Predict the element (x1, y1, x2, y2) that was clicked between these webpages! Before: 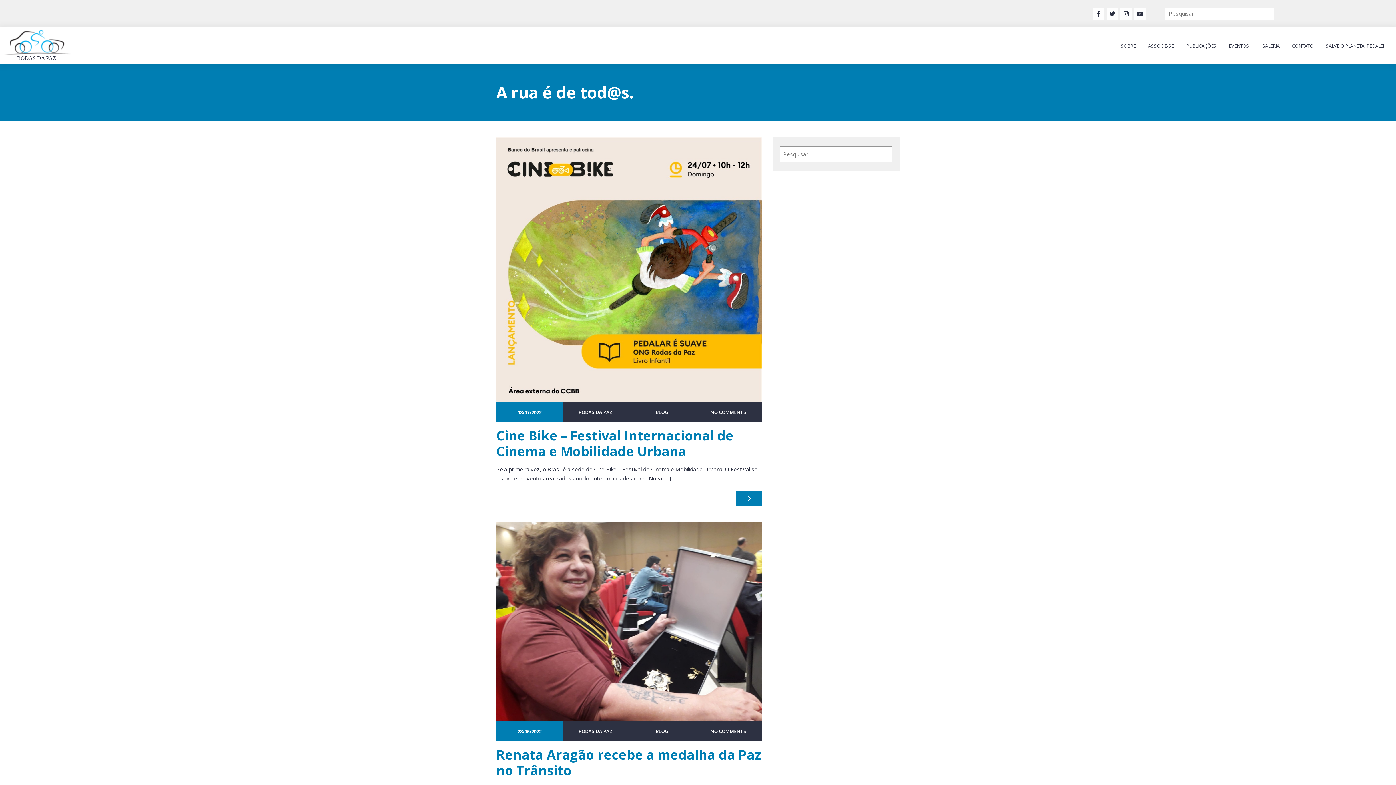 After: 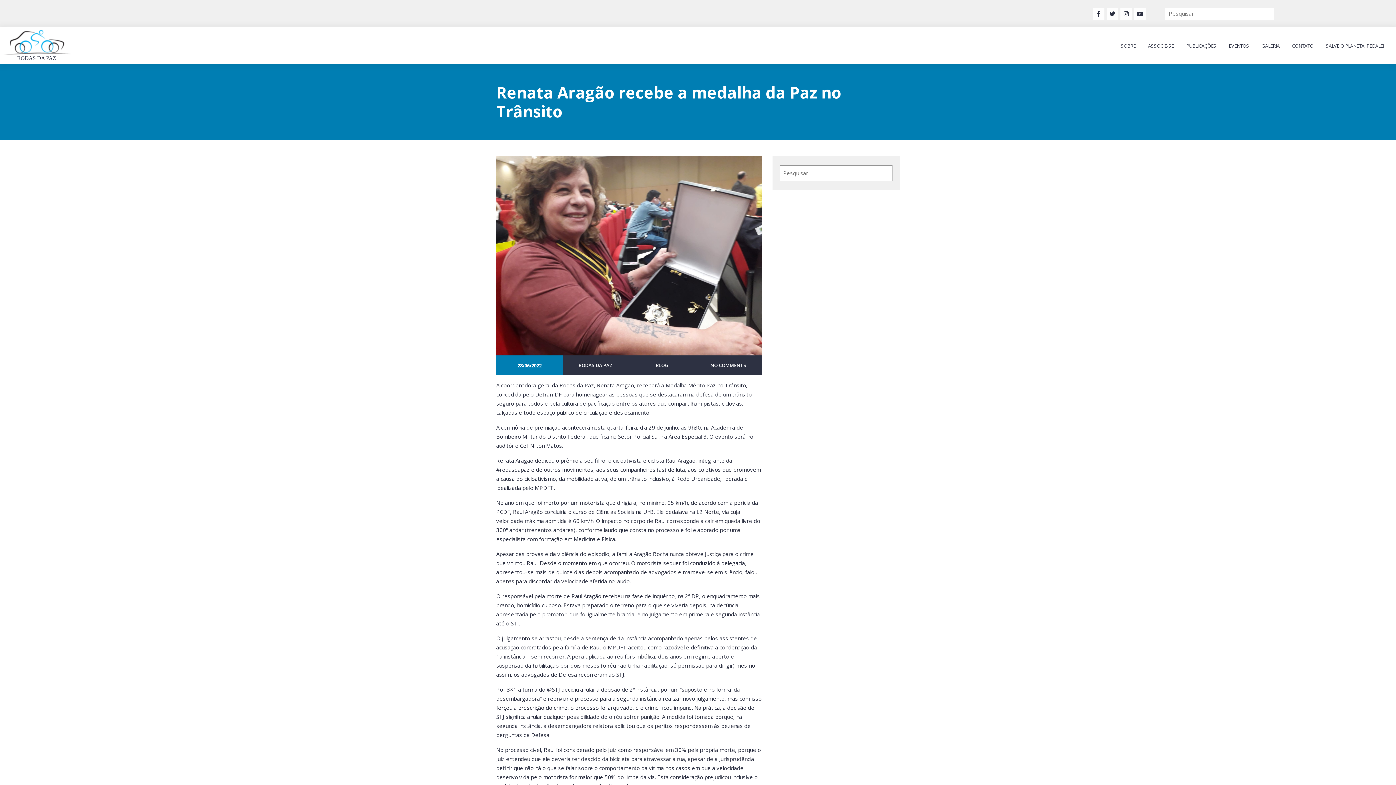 Action: bbox: (496, 746, 761, 779) label: Renata Aragão recebe a medalha da Paz no Trânsito